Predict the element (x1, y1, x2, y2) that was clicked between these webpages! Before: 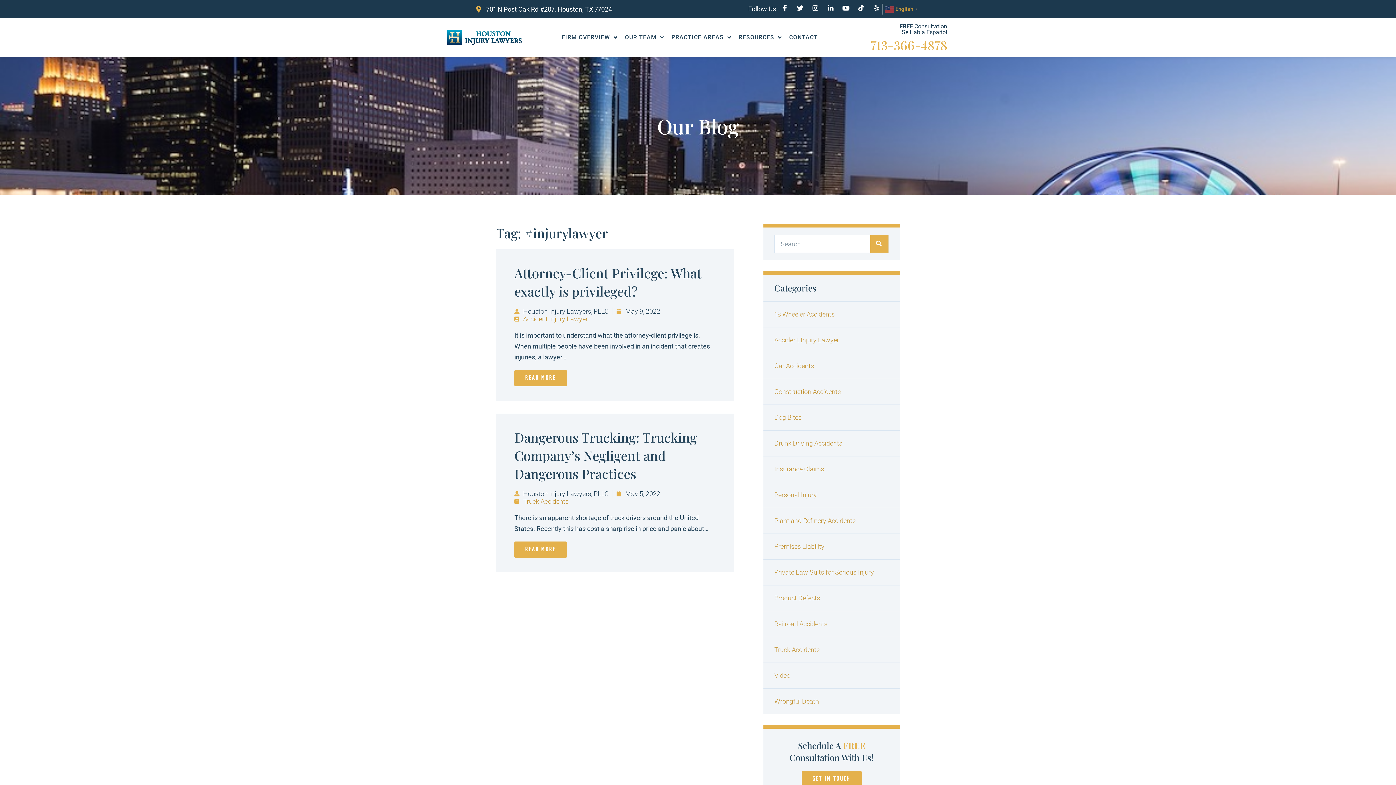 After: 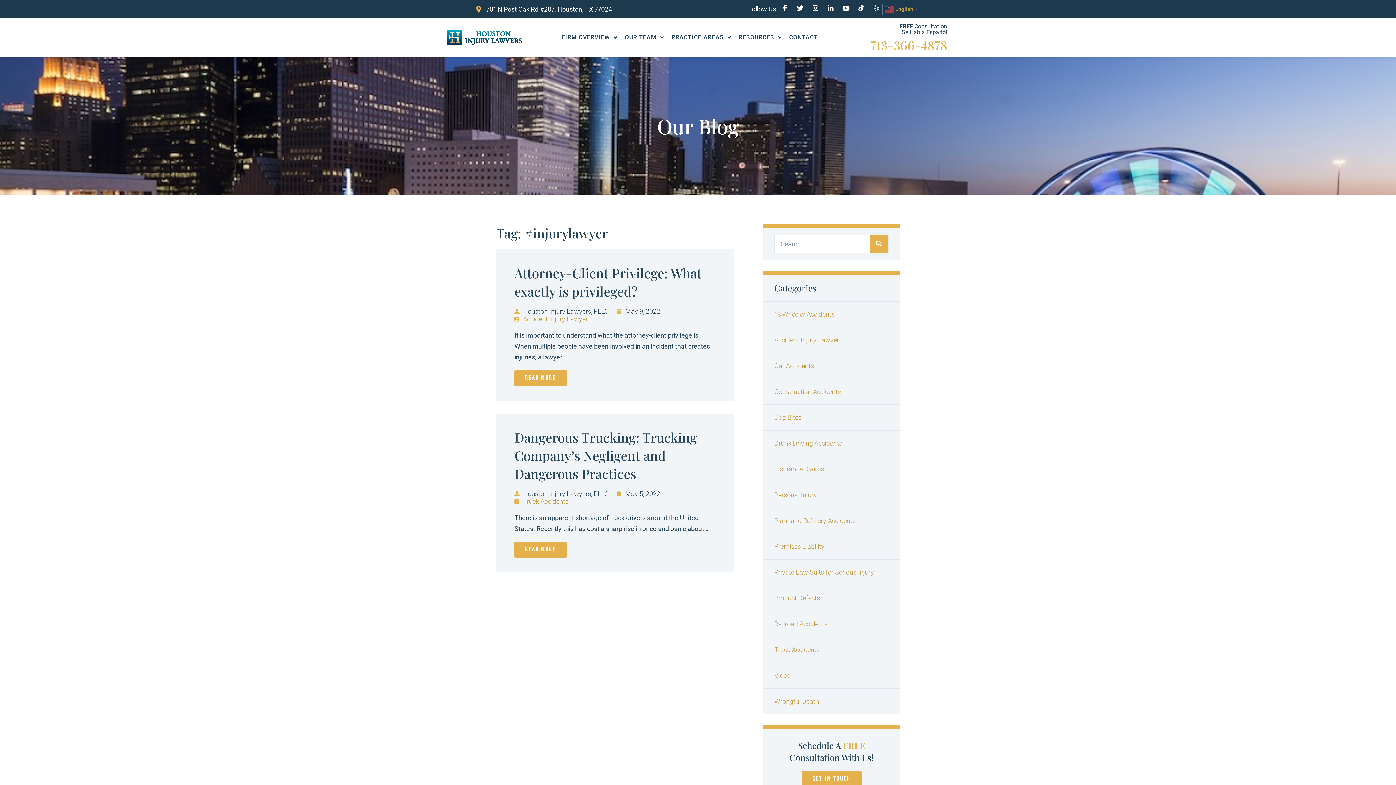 Action: label: Yelp bbox: (873, 4, 880, 11)